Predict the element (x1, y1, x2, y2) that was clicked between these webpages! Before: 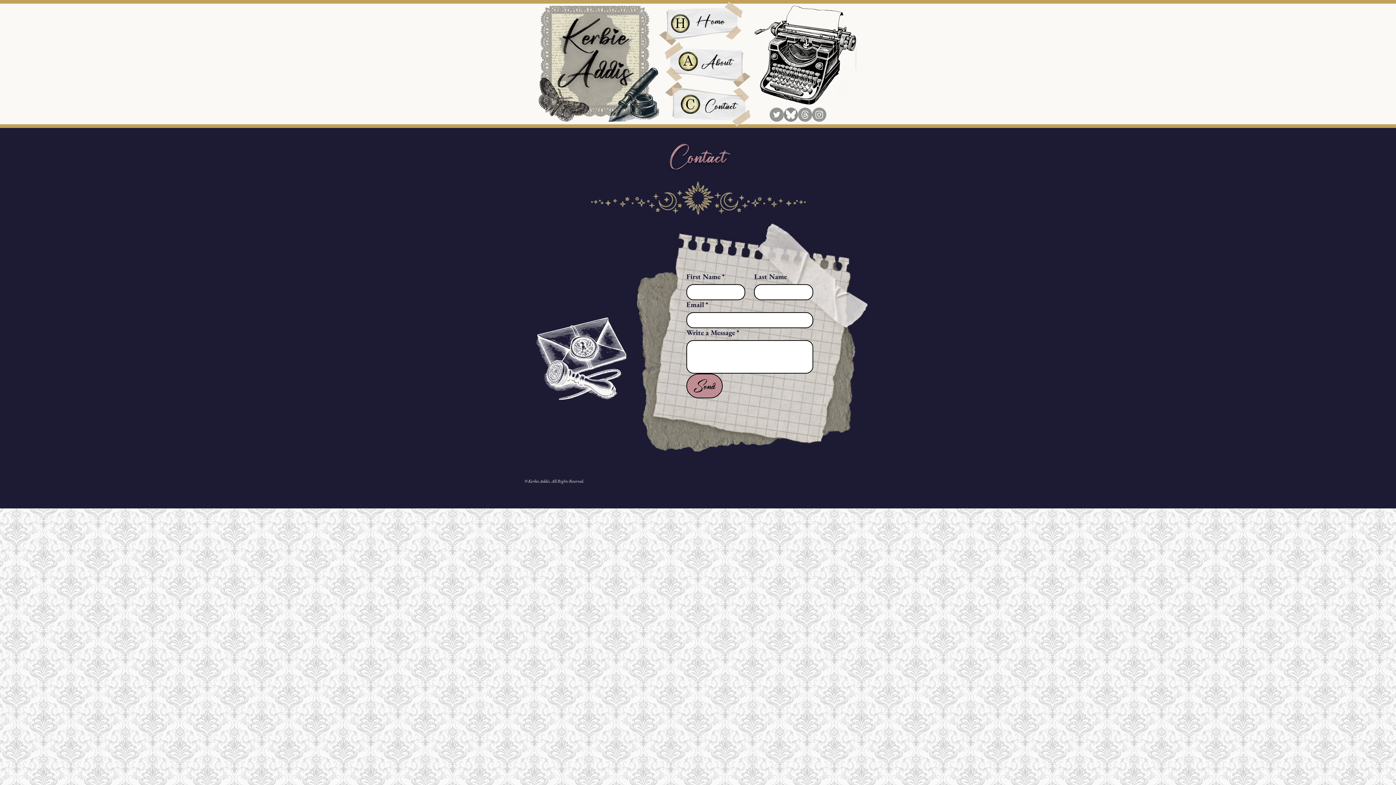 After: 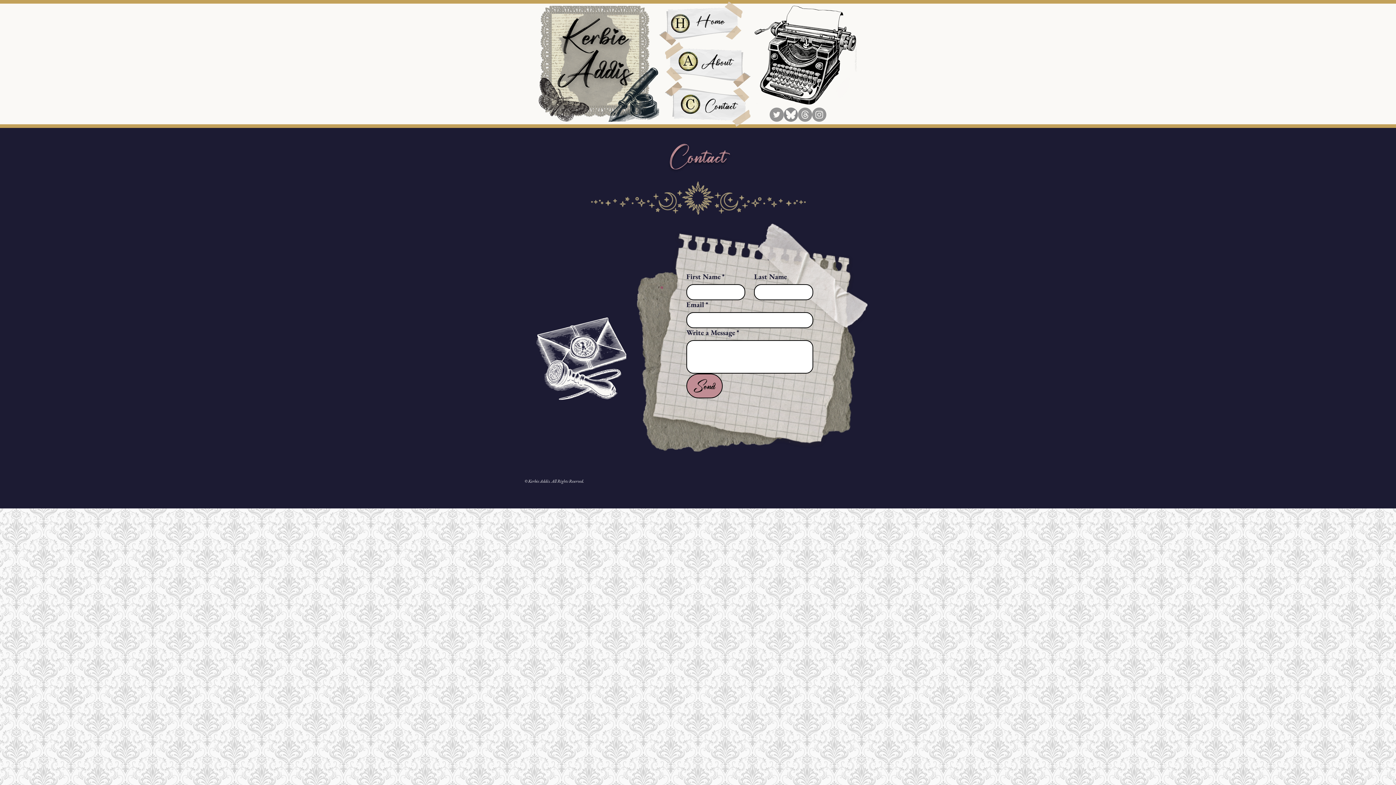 Action: label: Twitter - Grey Circle bbox: (769, 107, 784, 121)